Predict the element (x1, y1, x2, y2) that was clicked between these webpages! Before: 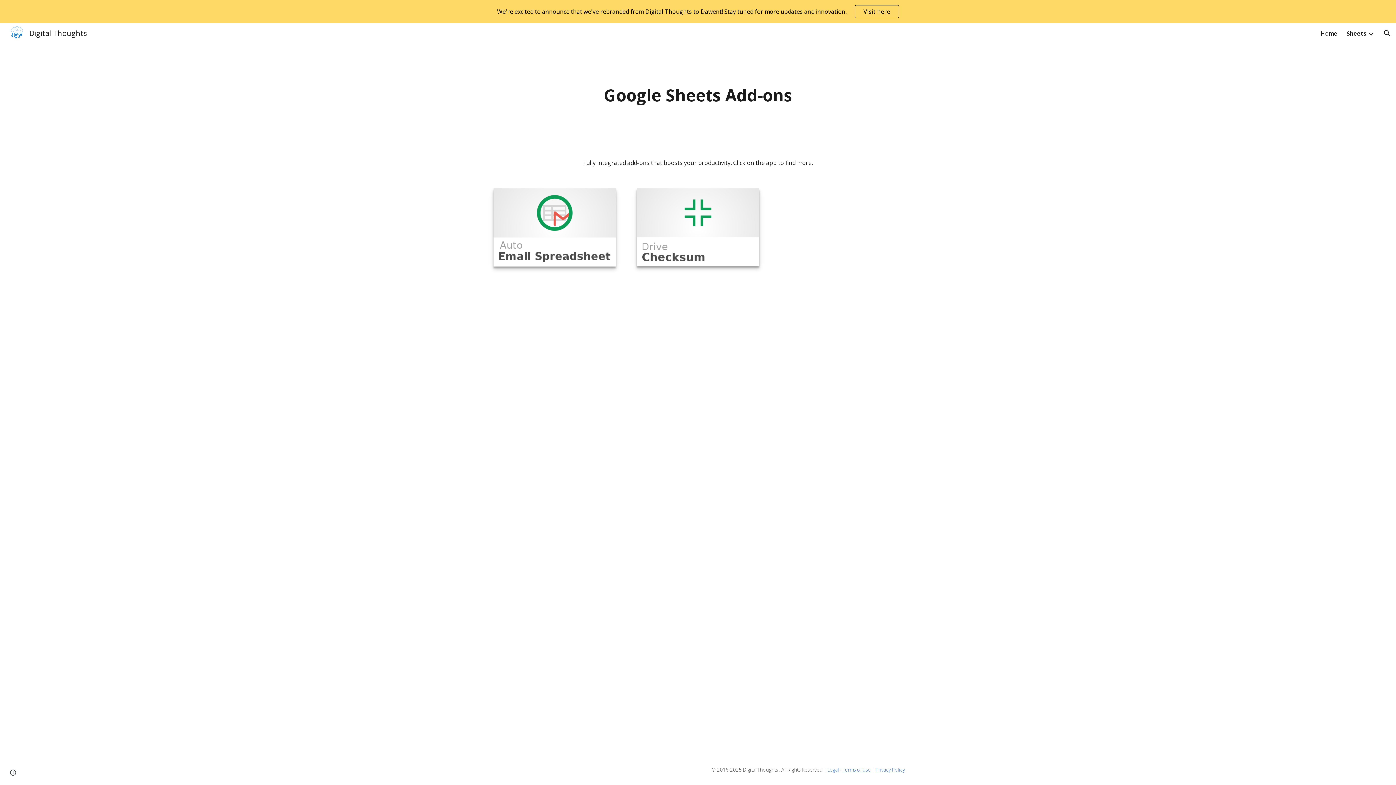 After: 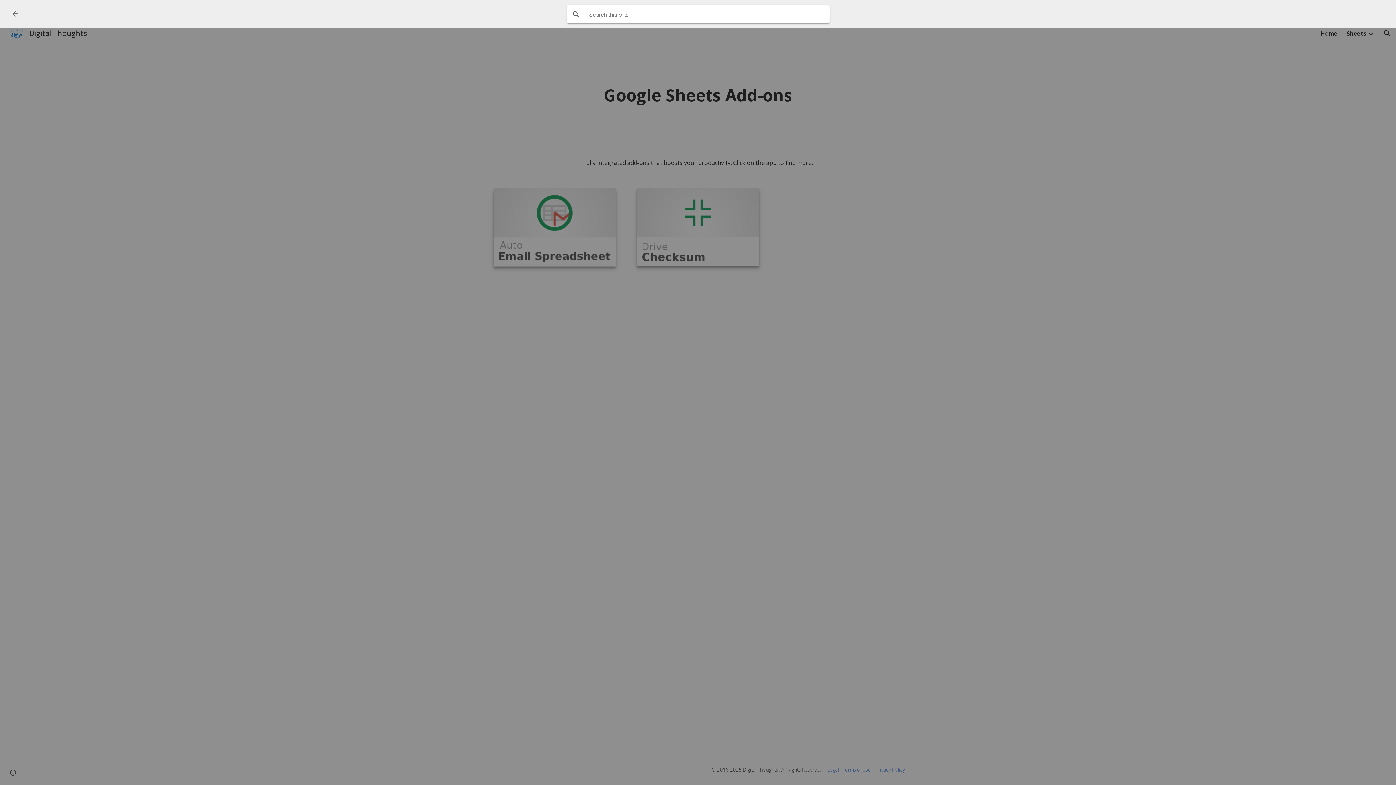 Action: label: Open search bar bbox: (1378, 24, 1396, 42)